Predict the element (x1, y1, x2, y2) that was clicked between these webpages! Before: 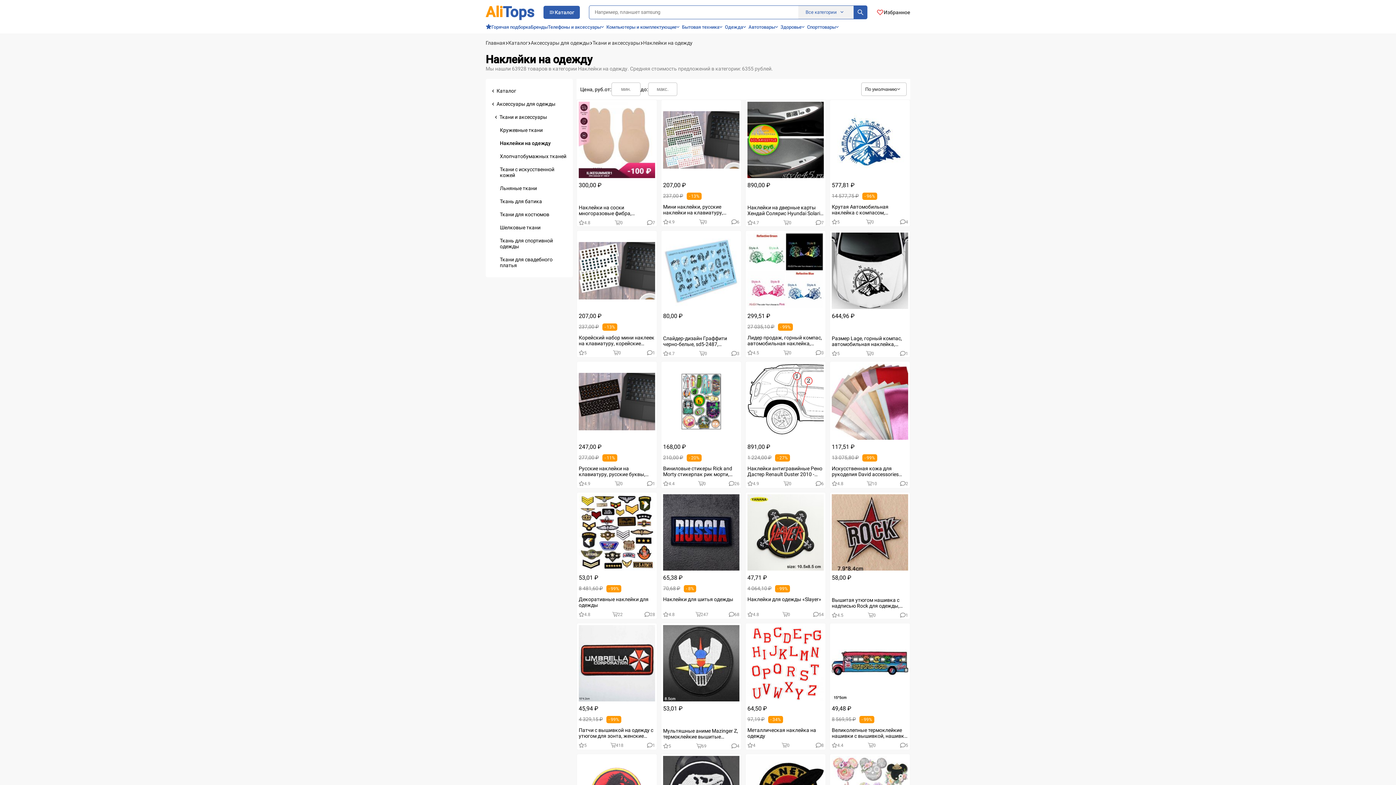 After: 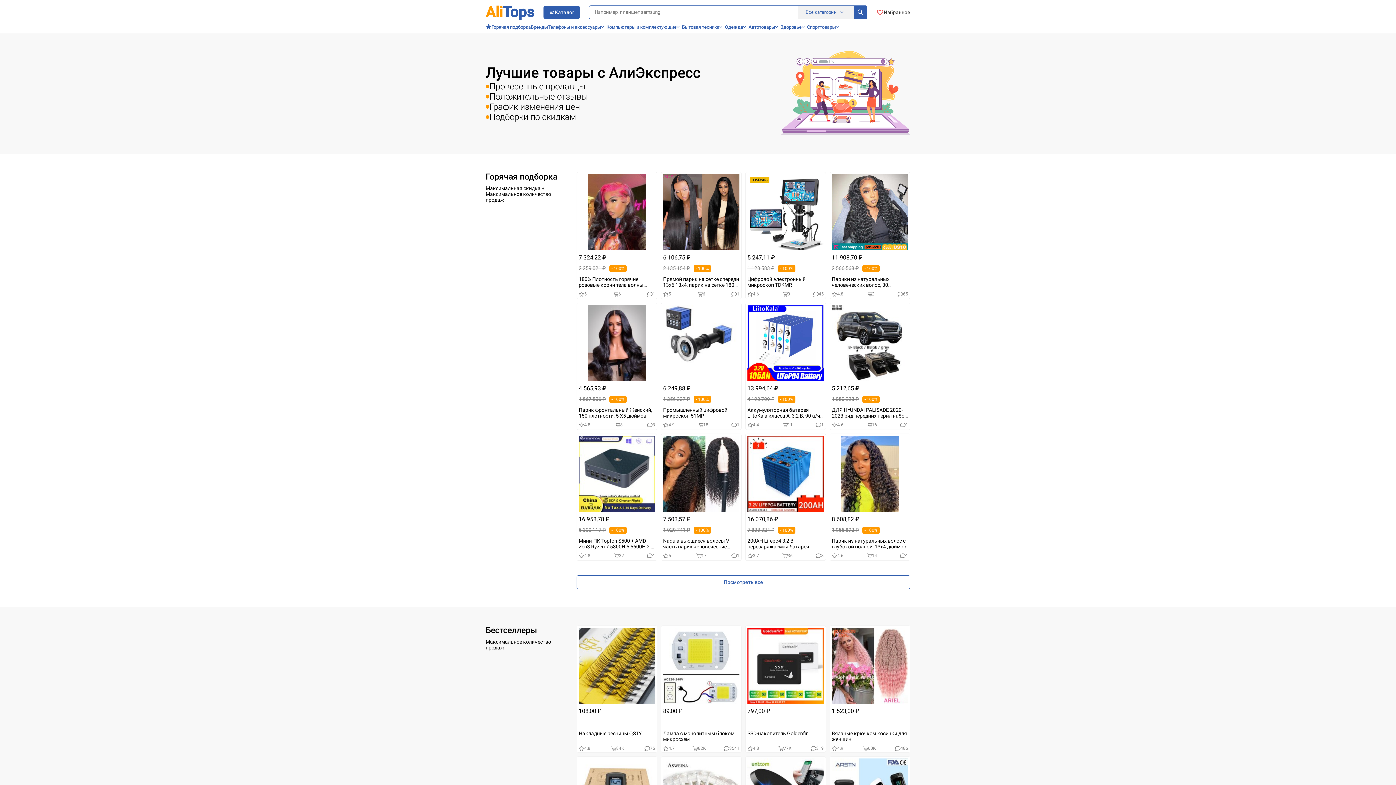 Action: label: Ali
Tops bbox: (485, 3, 534, 20)